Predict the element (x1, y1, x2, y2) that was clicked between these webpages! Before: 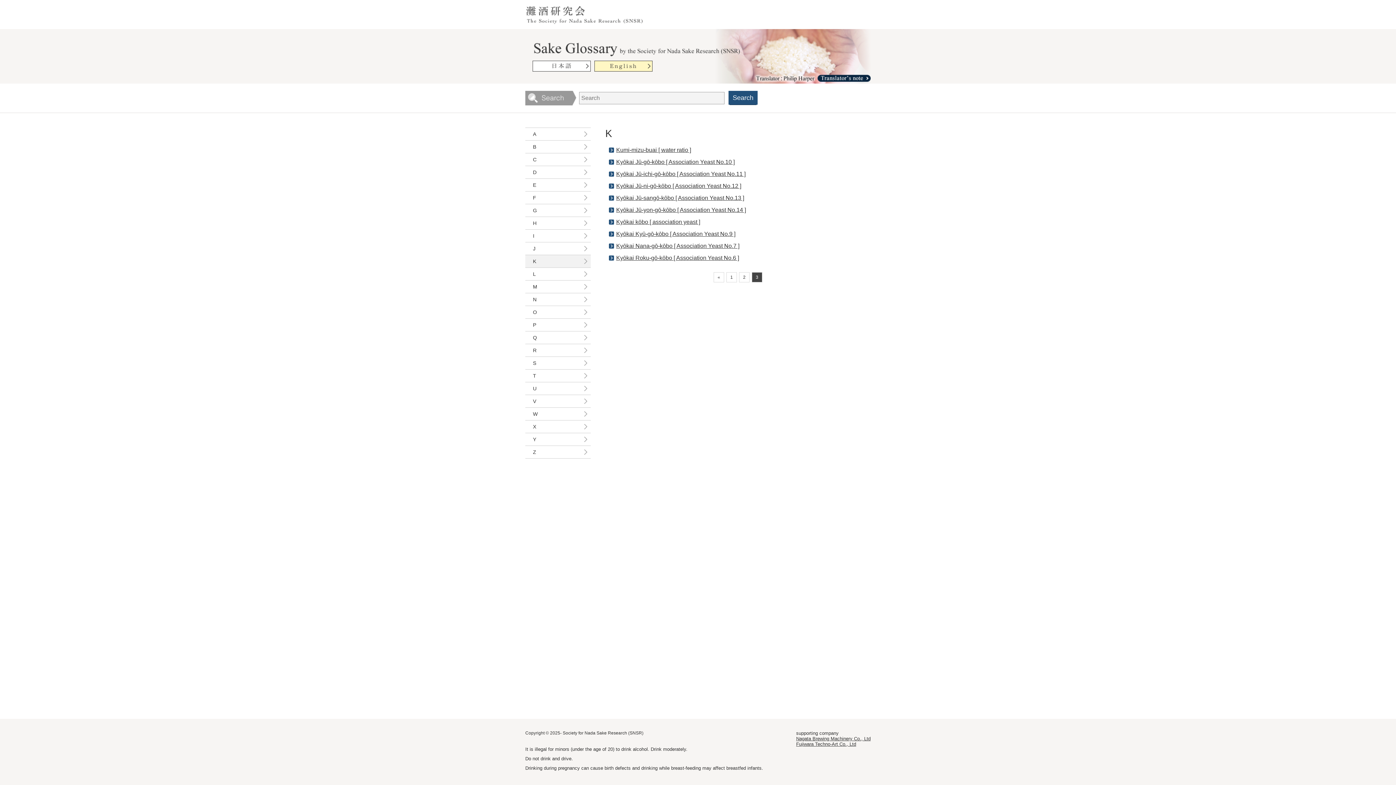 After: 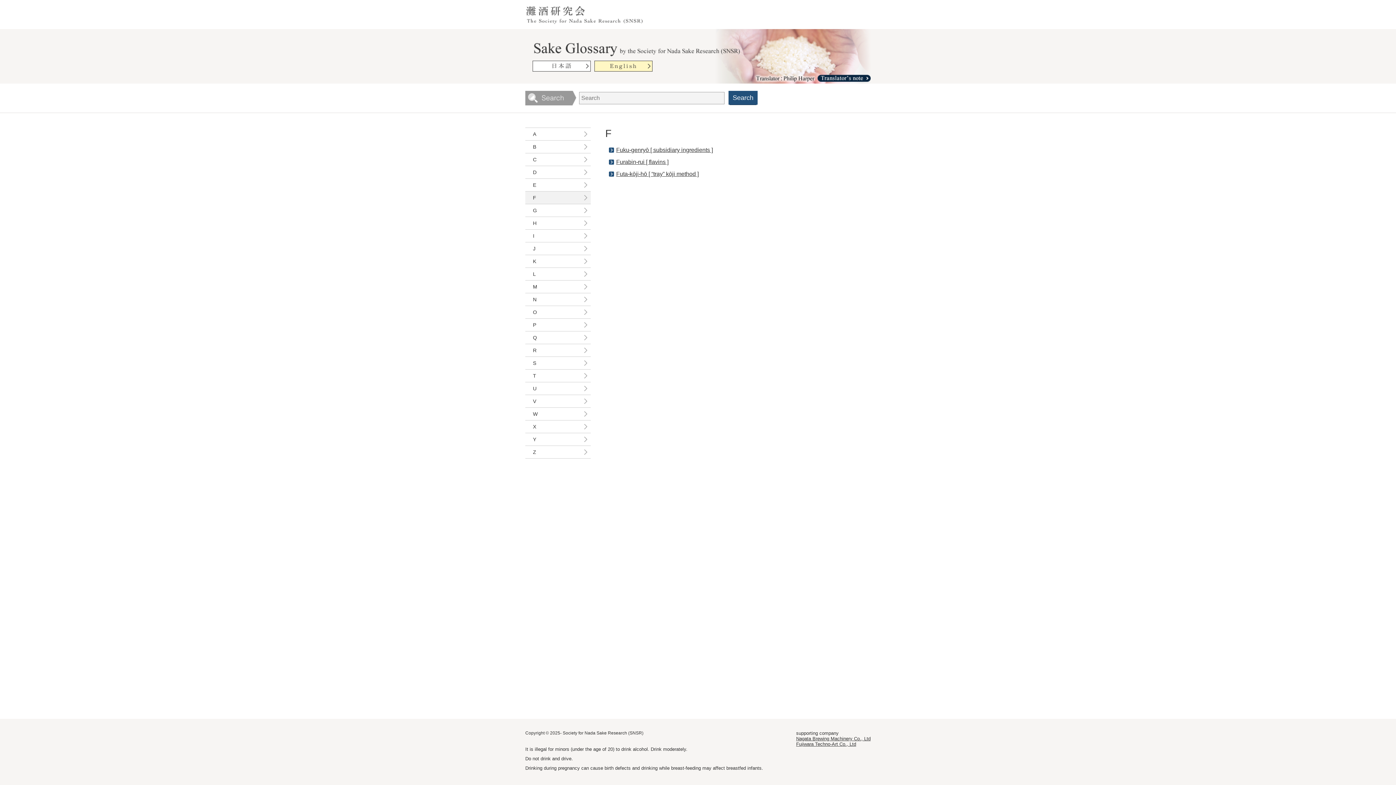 Action: bbox: (525, 191, 590, 204) label: F